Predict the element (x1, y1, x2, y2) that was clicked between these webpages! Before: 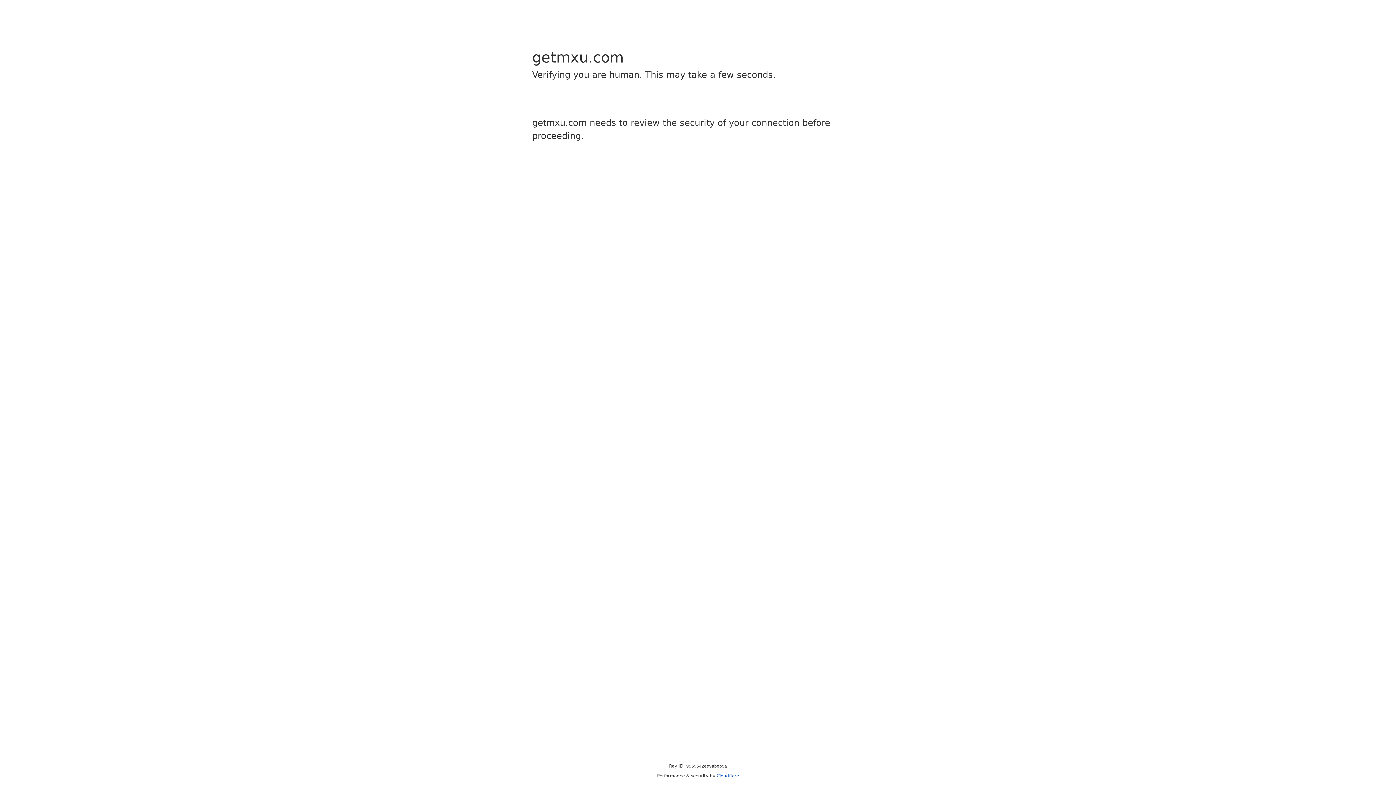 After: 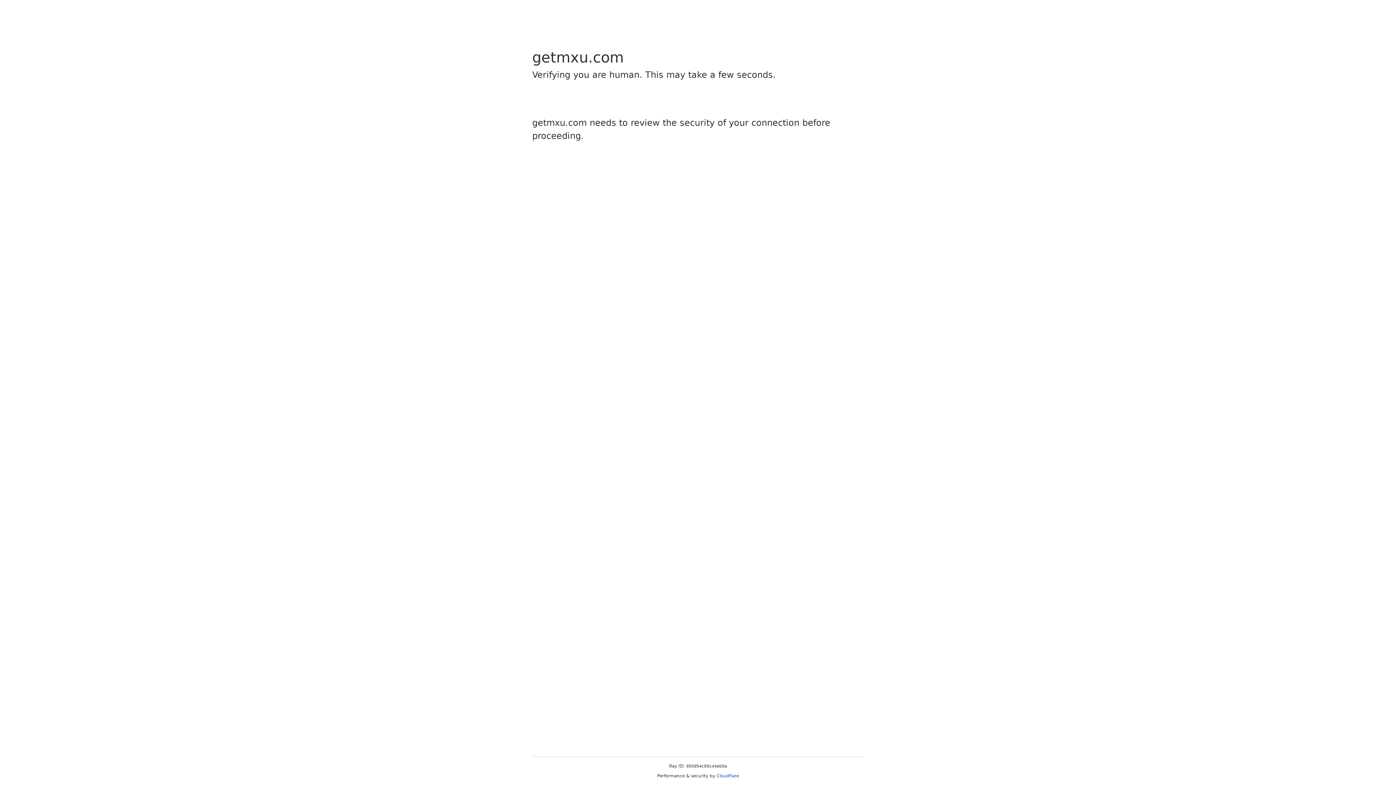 Action: label: Cloudflare bbox: (716, 773, 739, 778)